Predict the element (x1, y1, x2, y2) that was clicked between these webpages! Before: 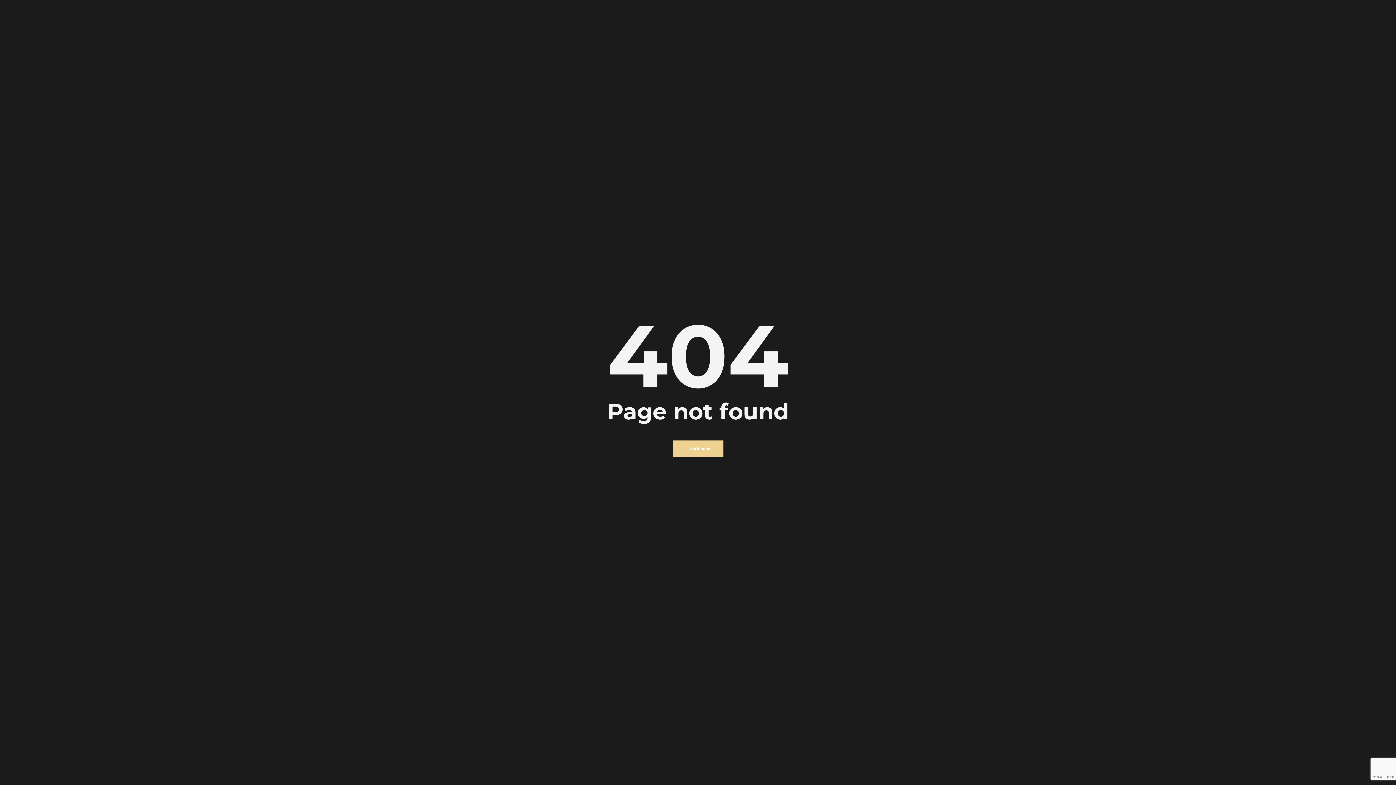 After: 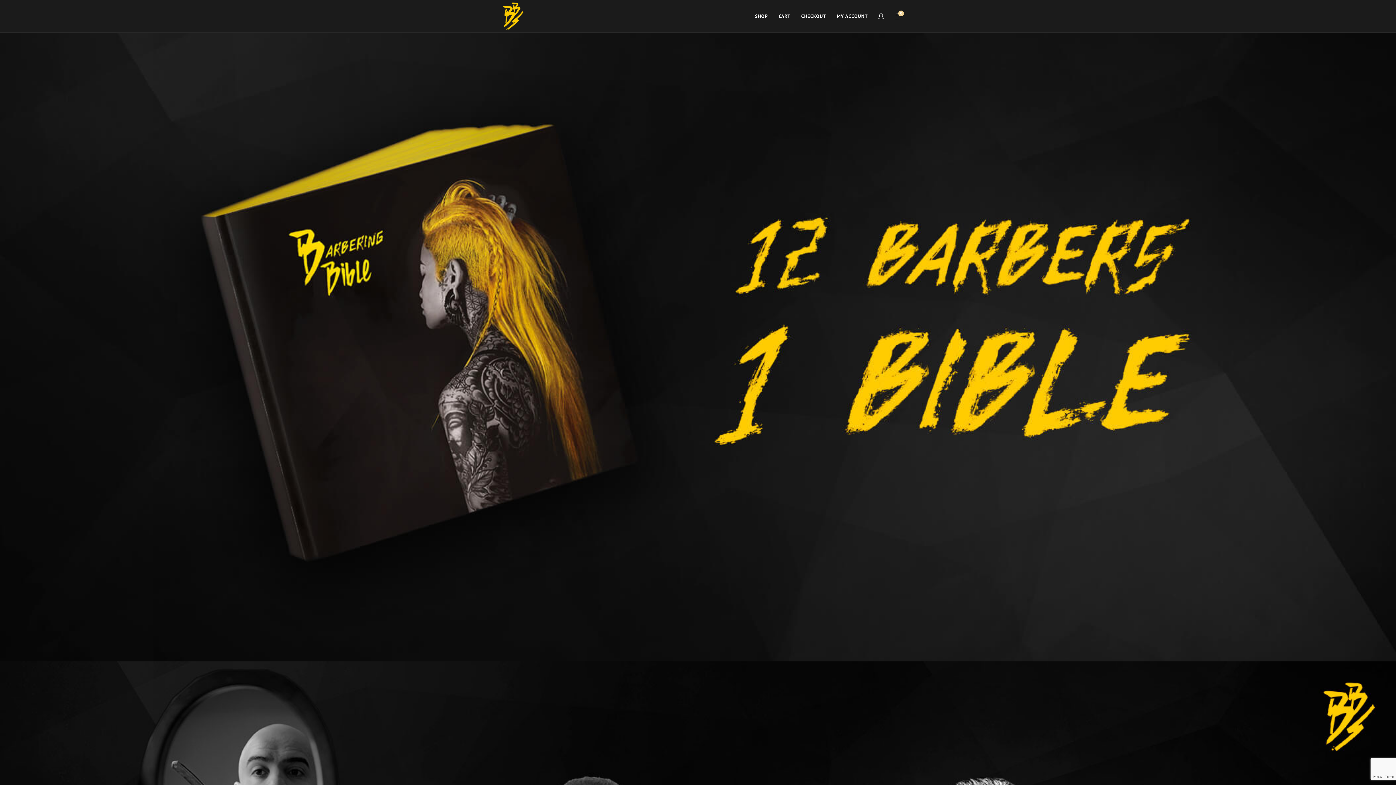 Action: bbox: (672, 440, 723, 457) label: ← back home